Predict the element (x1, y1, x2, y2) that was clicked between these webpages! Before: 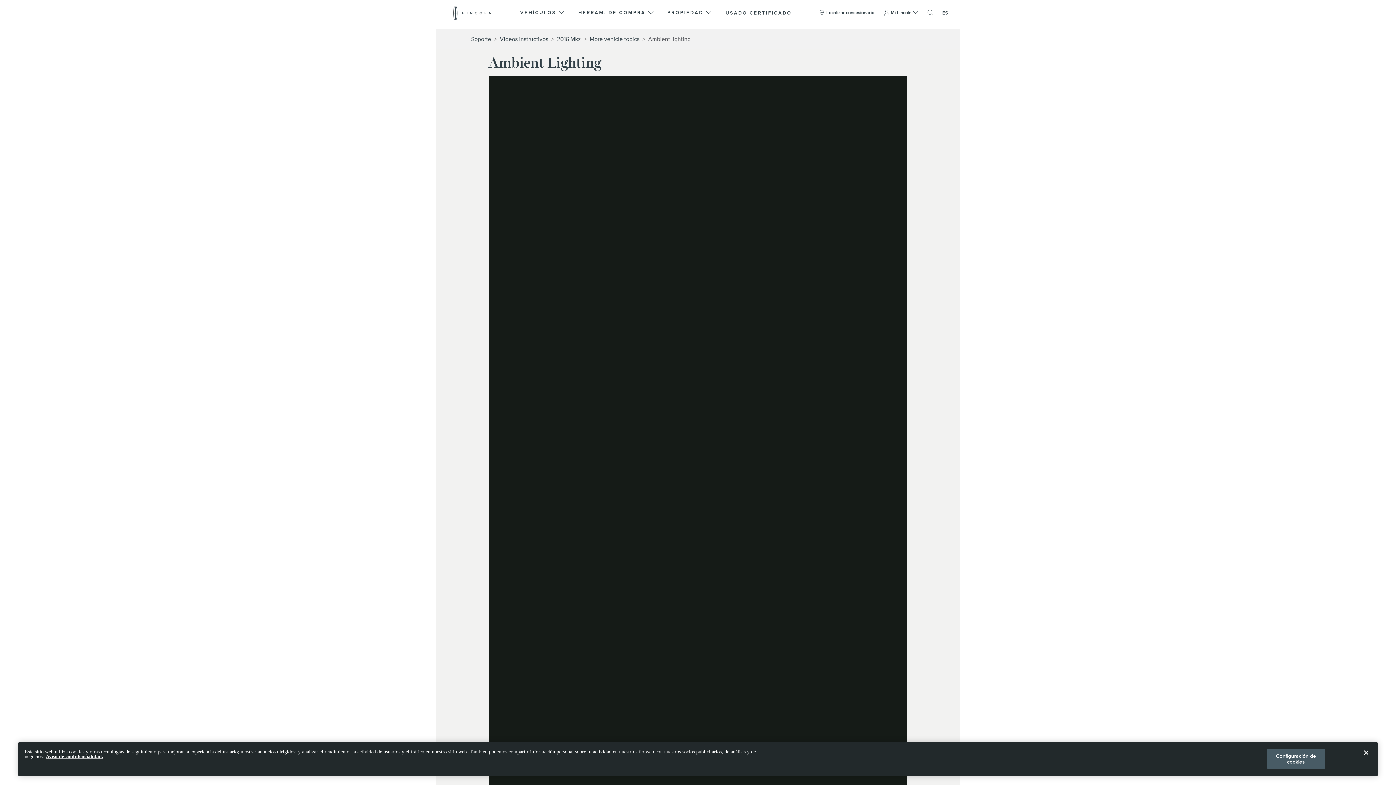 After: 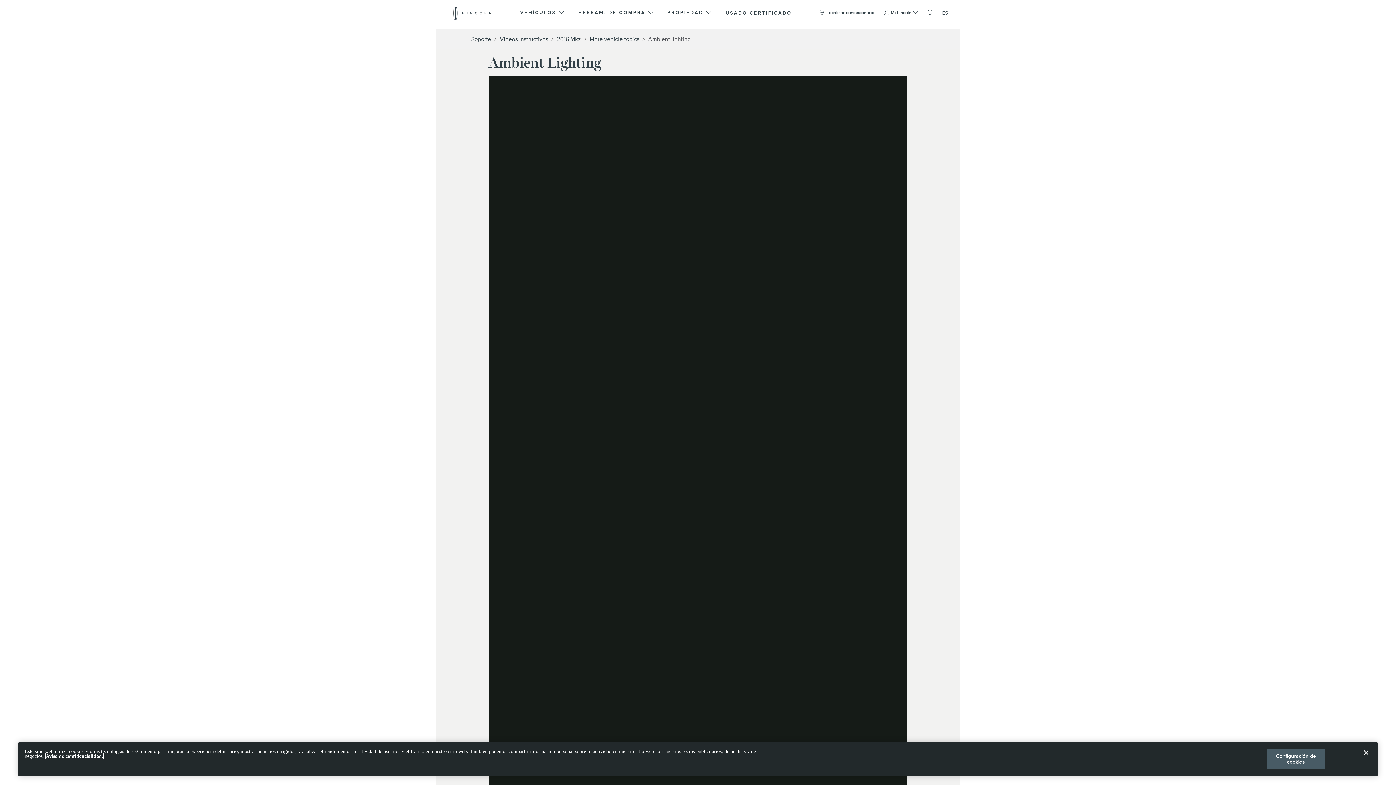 Action: label: More information about your privacy, opens in a new tab bbox: (45, 754, 103, 759)